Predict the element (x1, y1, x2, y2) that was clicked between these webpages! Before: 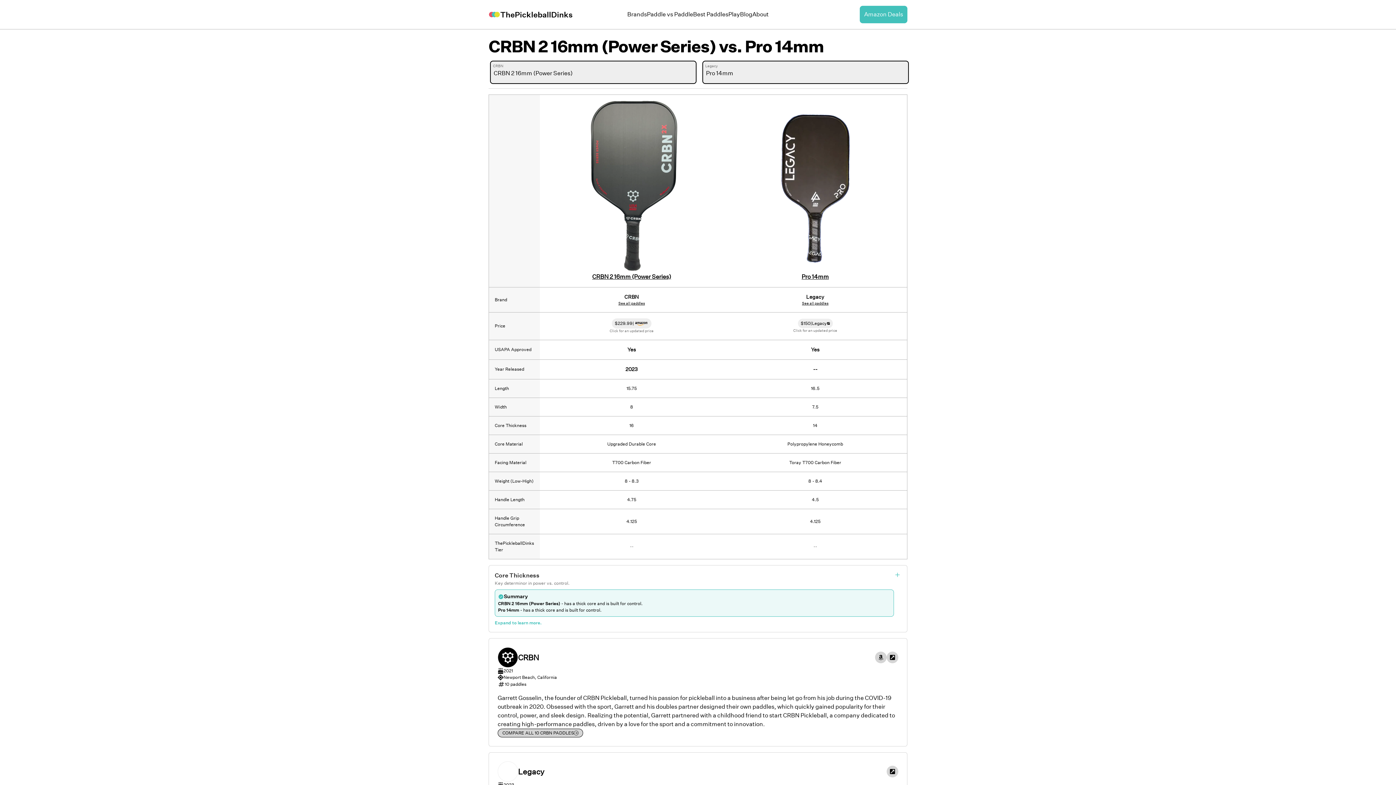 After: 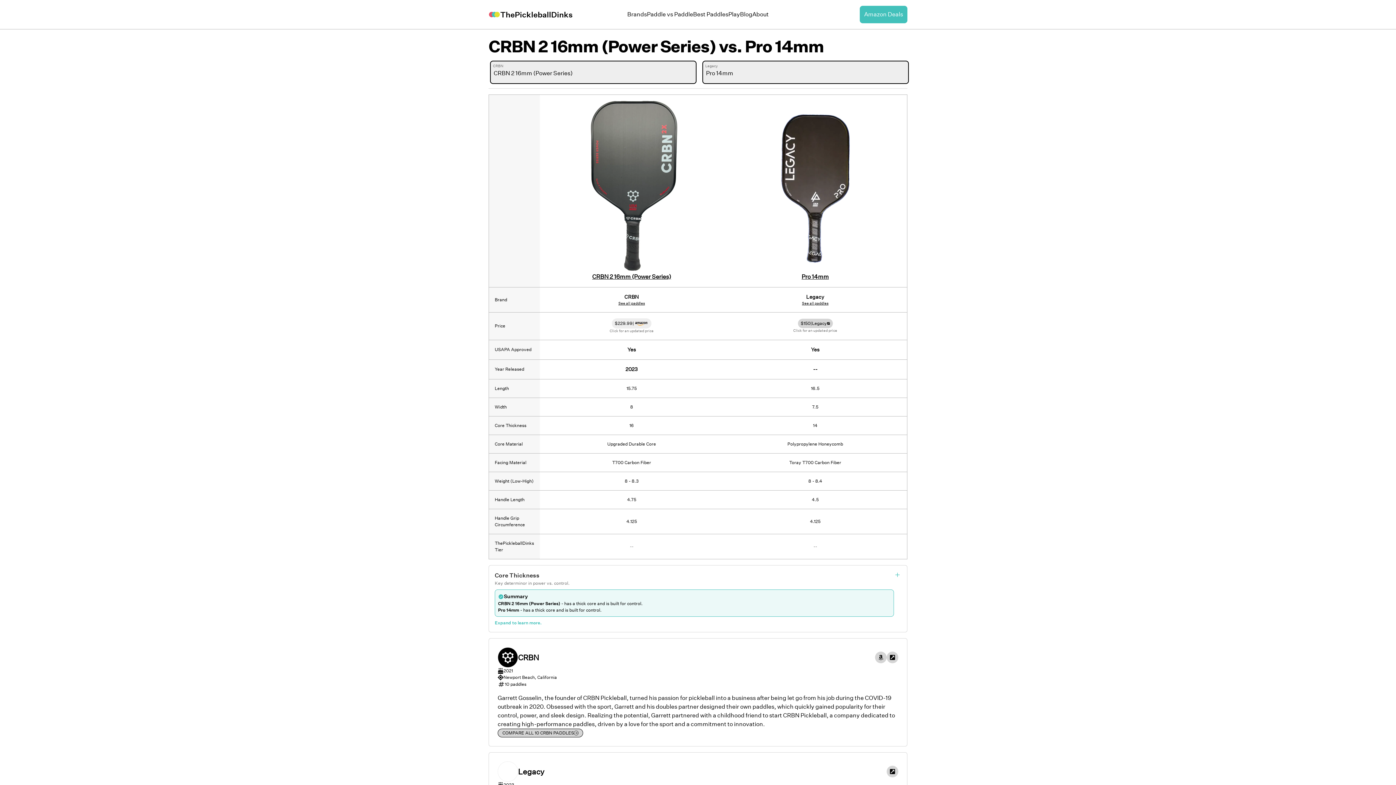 Action: bbox: (798, 318, 832, 328) label: $150
|
Legacy